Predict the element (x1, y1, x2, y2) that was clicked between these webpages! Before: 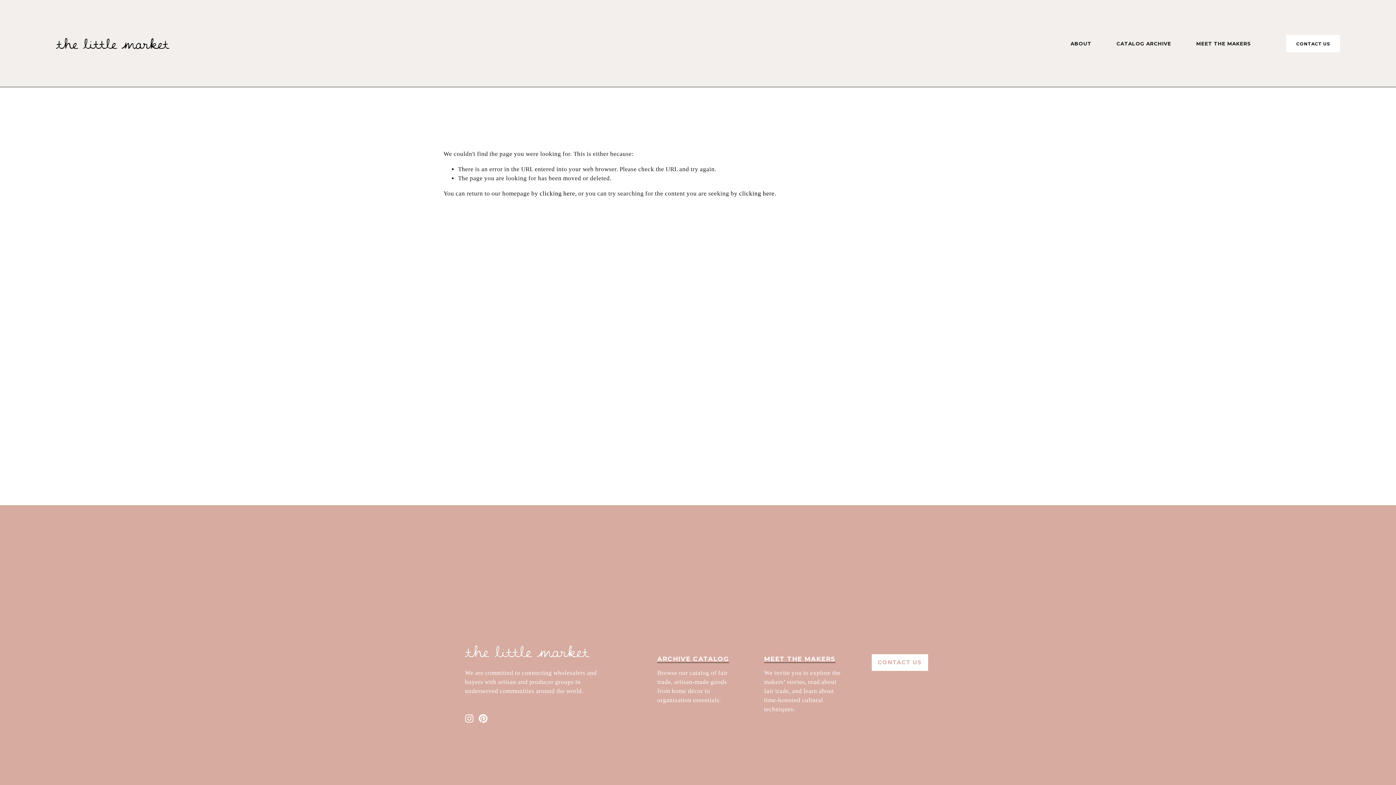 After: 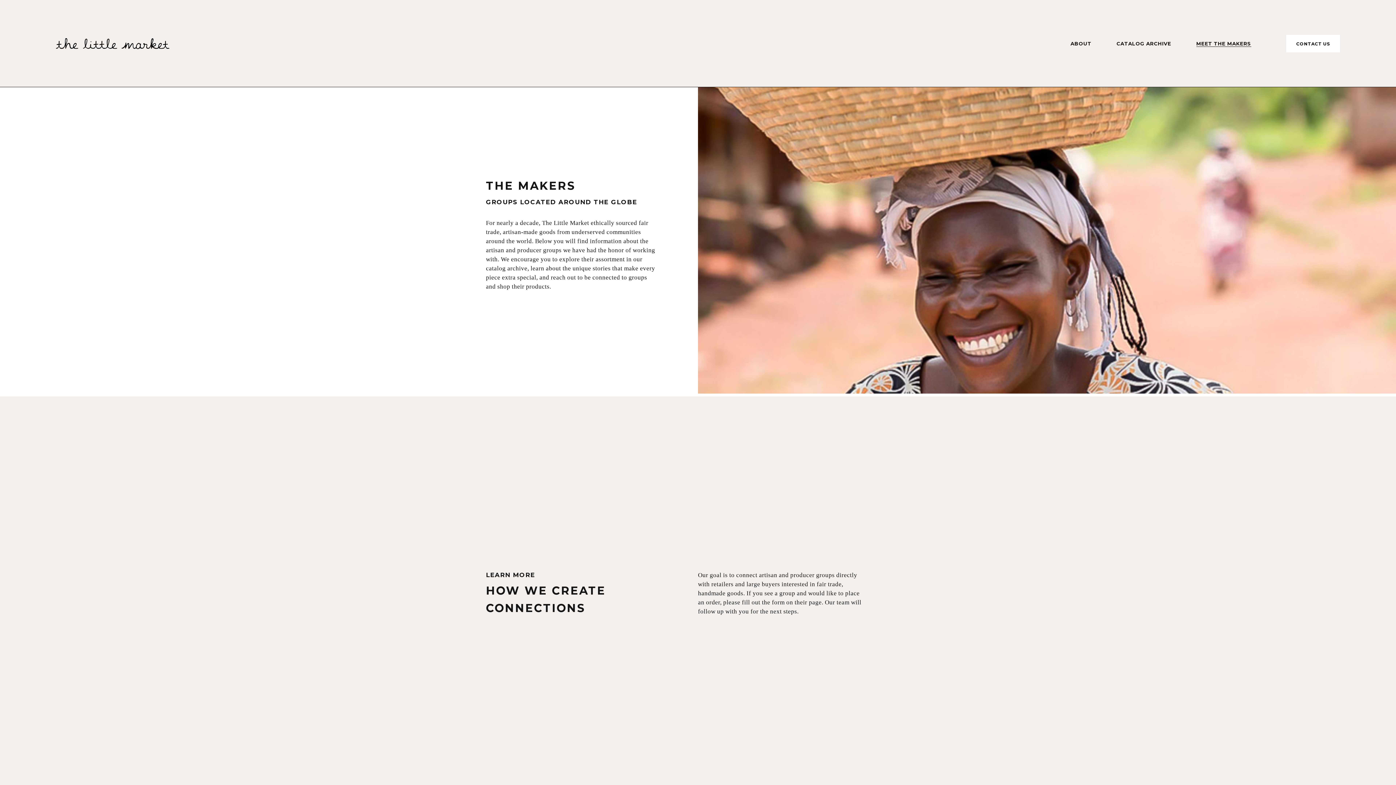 Action: bbox: (1196, 40, 1251, 47) label: MEET THE MAKERS